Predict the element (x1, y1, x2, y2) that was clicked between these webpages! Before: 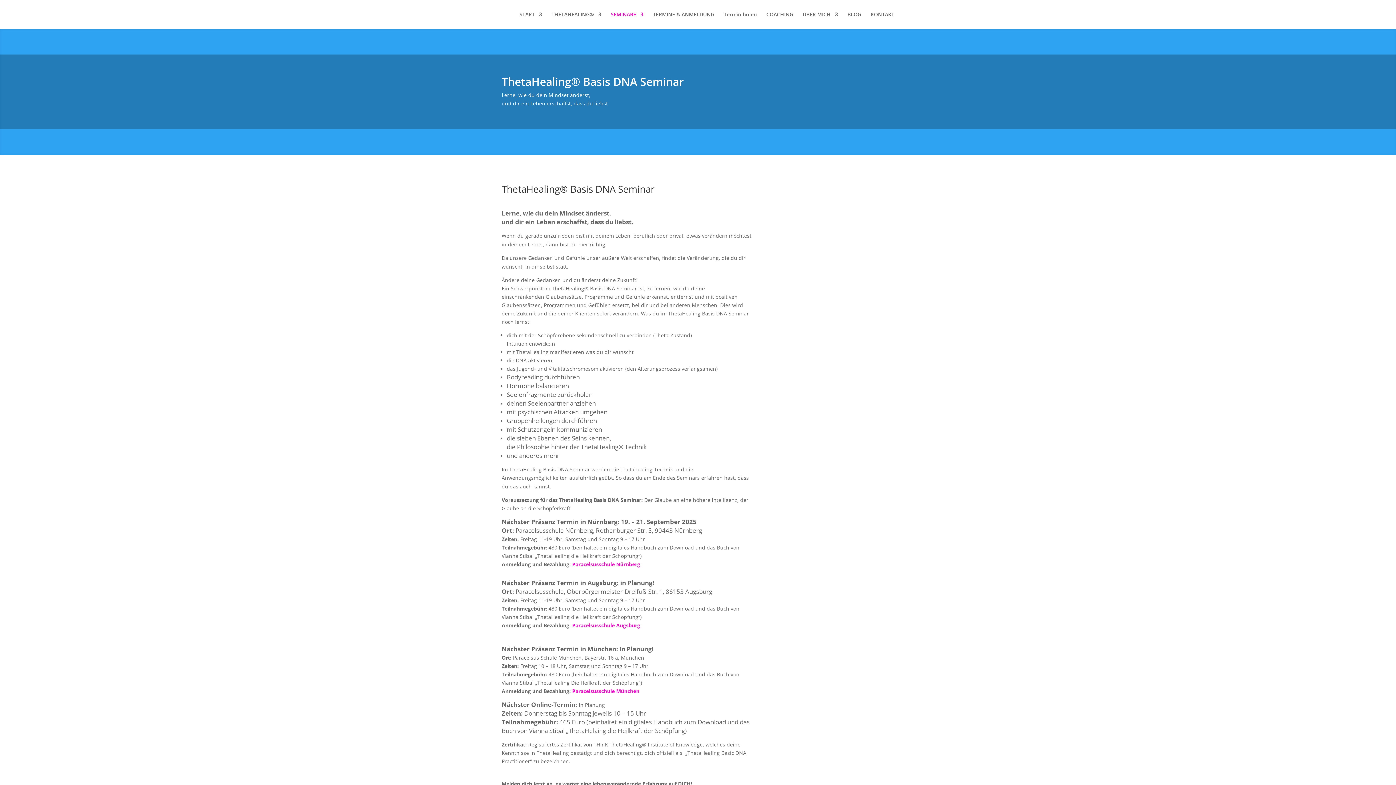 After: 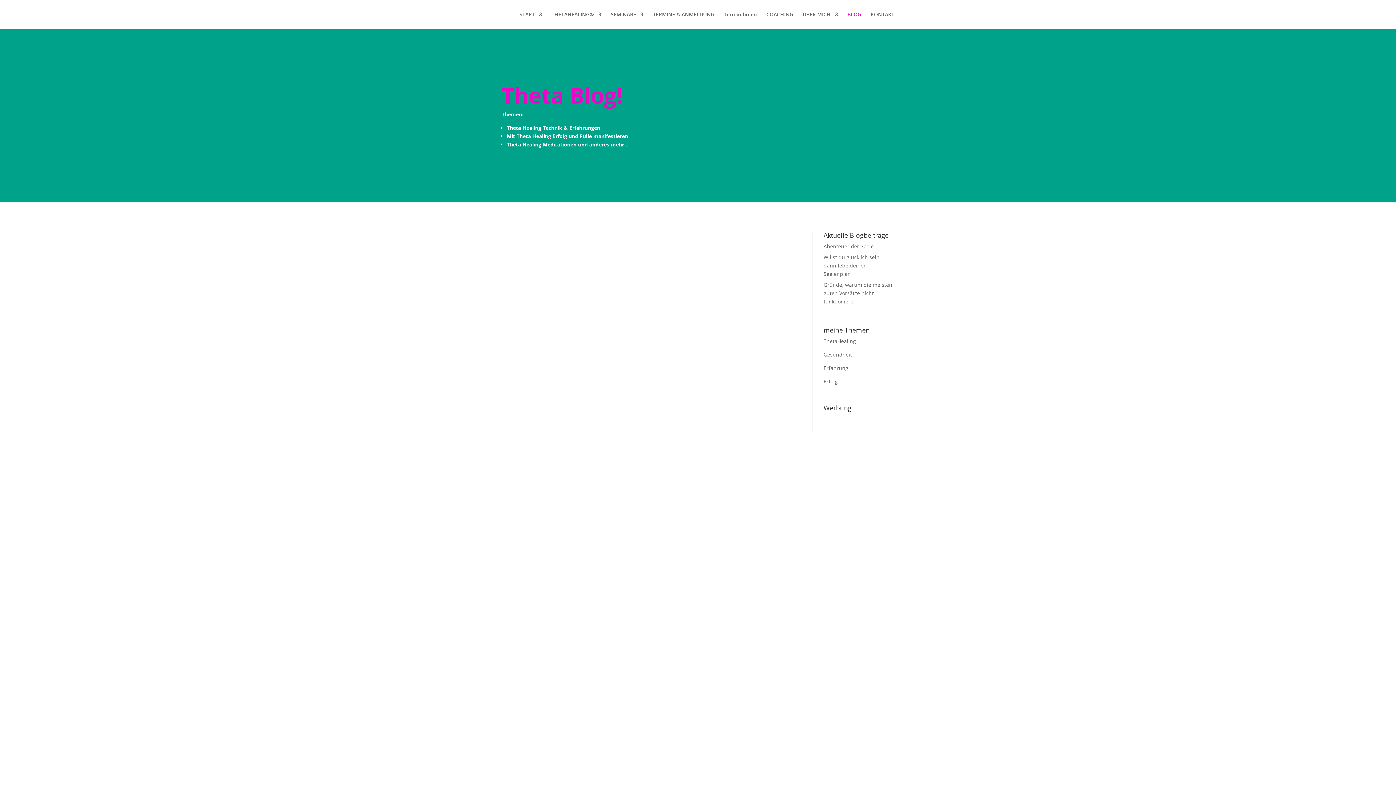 Action: label: BLOG bbox: (847, 12, 861, 29)